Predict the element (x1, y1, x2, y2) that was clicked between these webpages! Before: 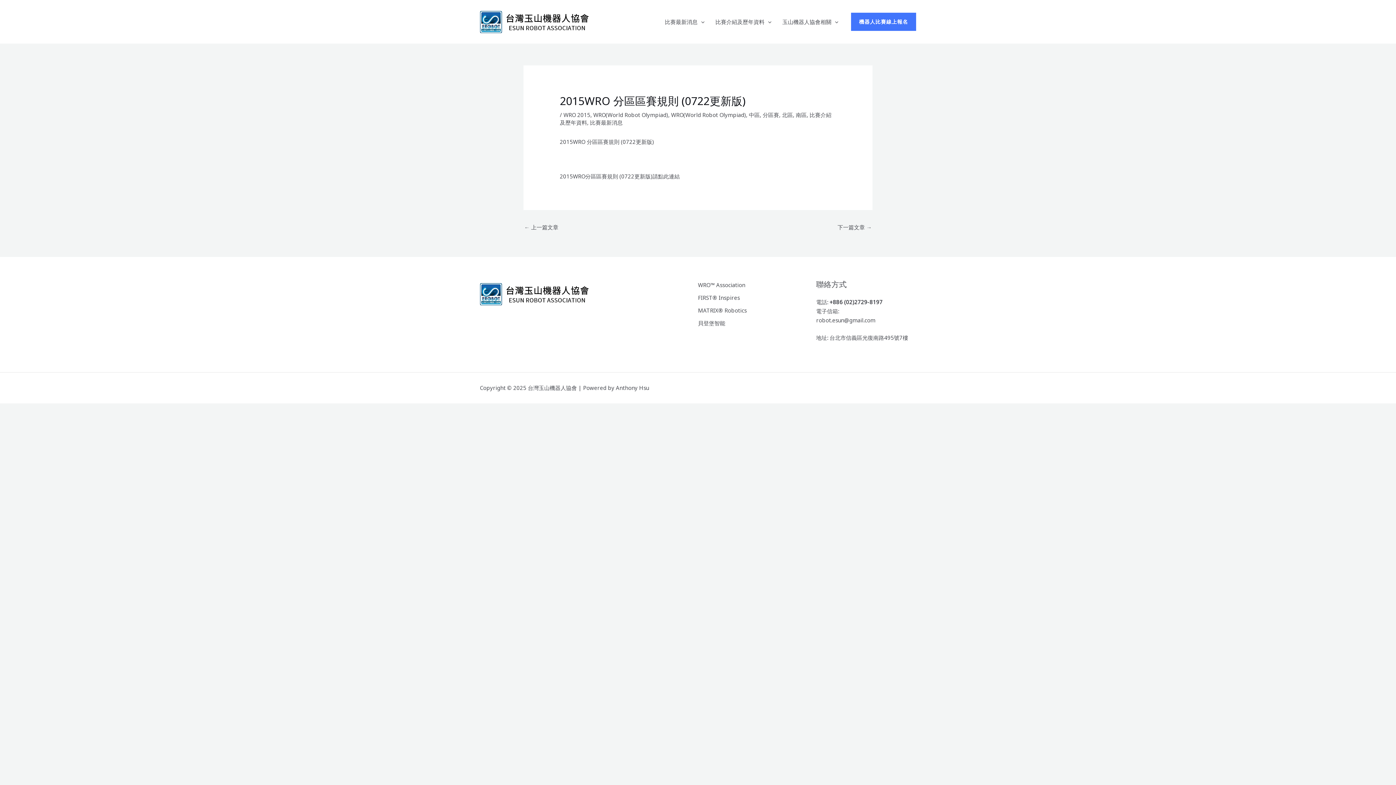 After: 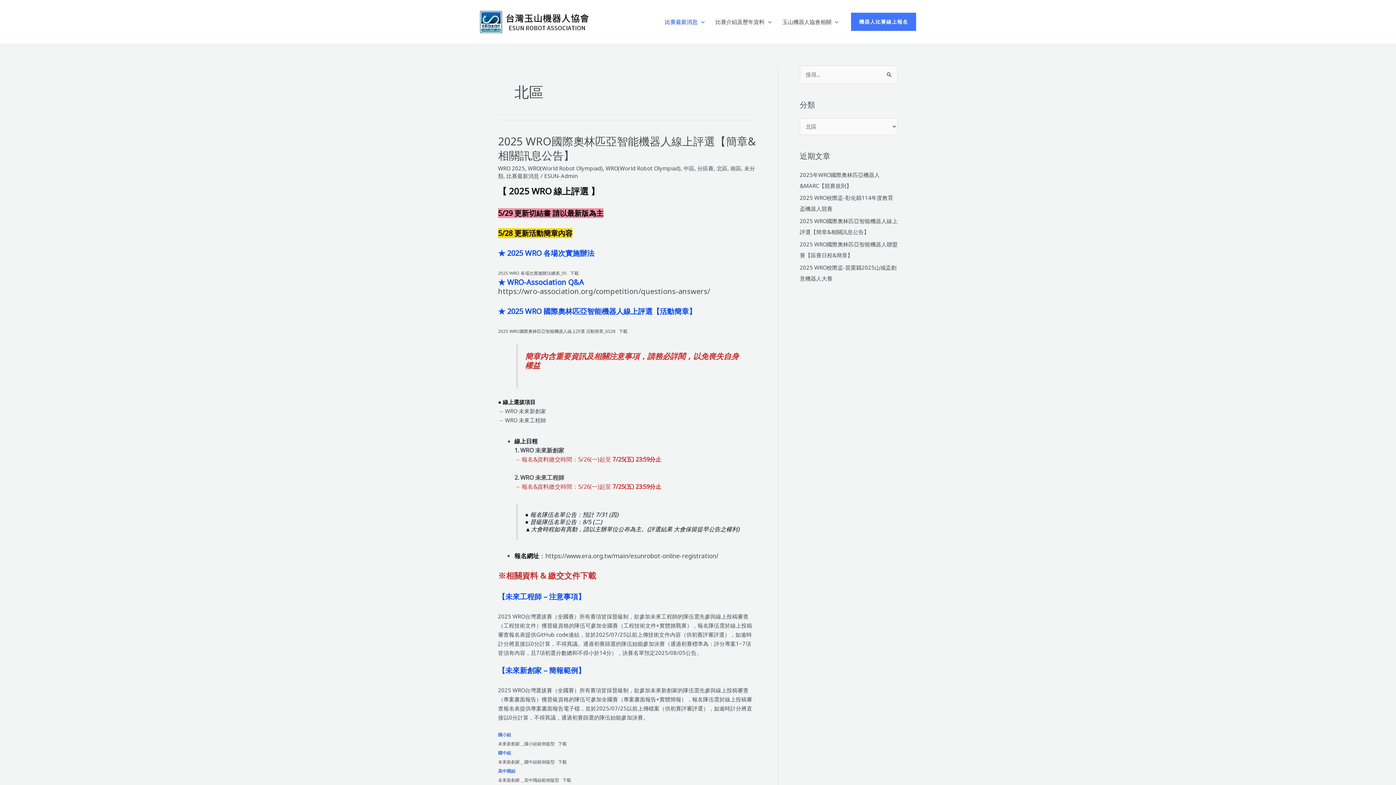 Action: bbox: (782, 111, 793, 118) label: 北區